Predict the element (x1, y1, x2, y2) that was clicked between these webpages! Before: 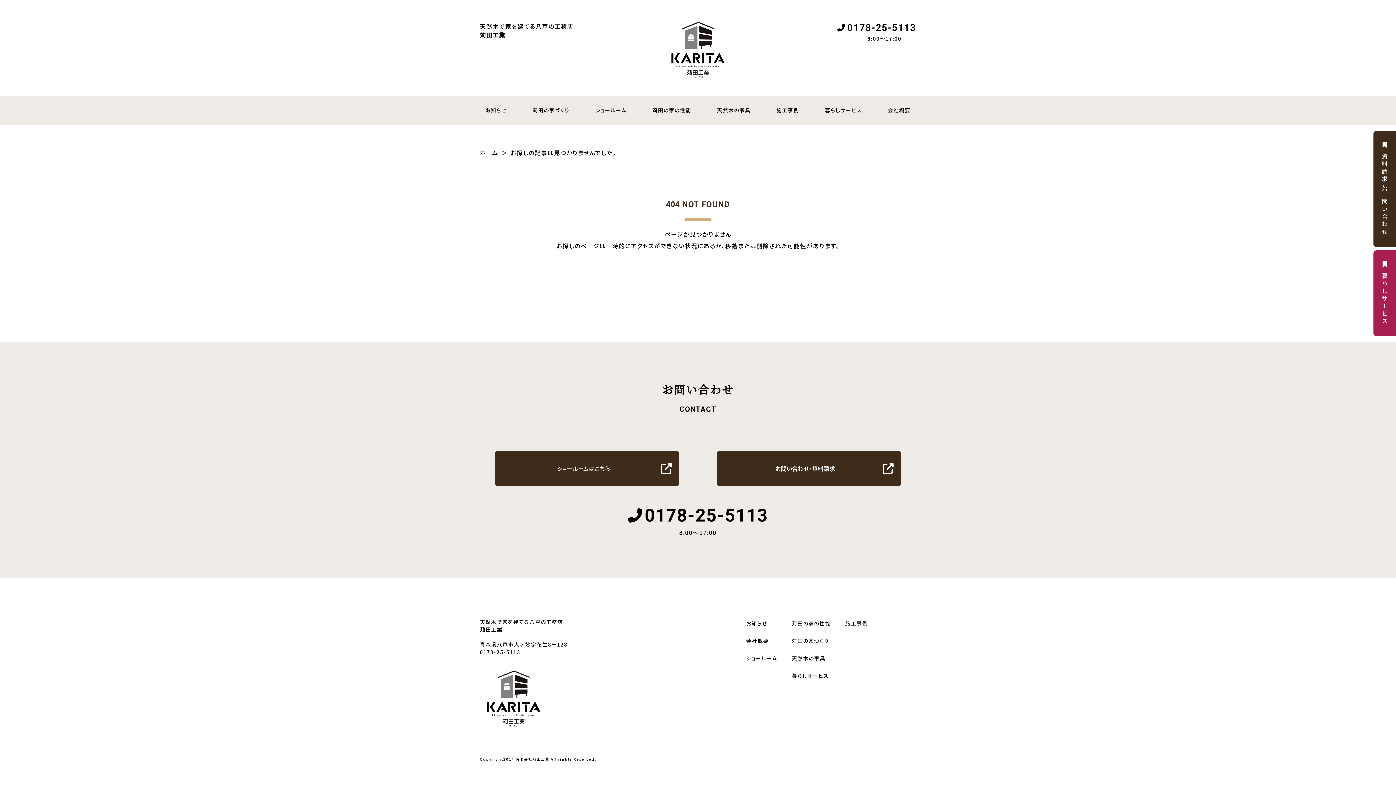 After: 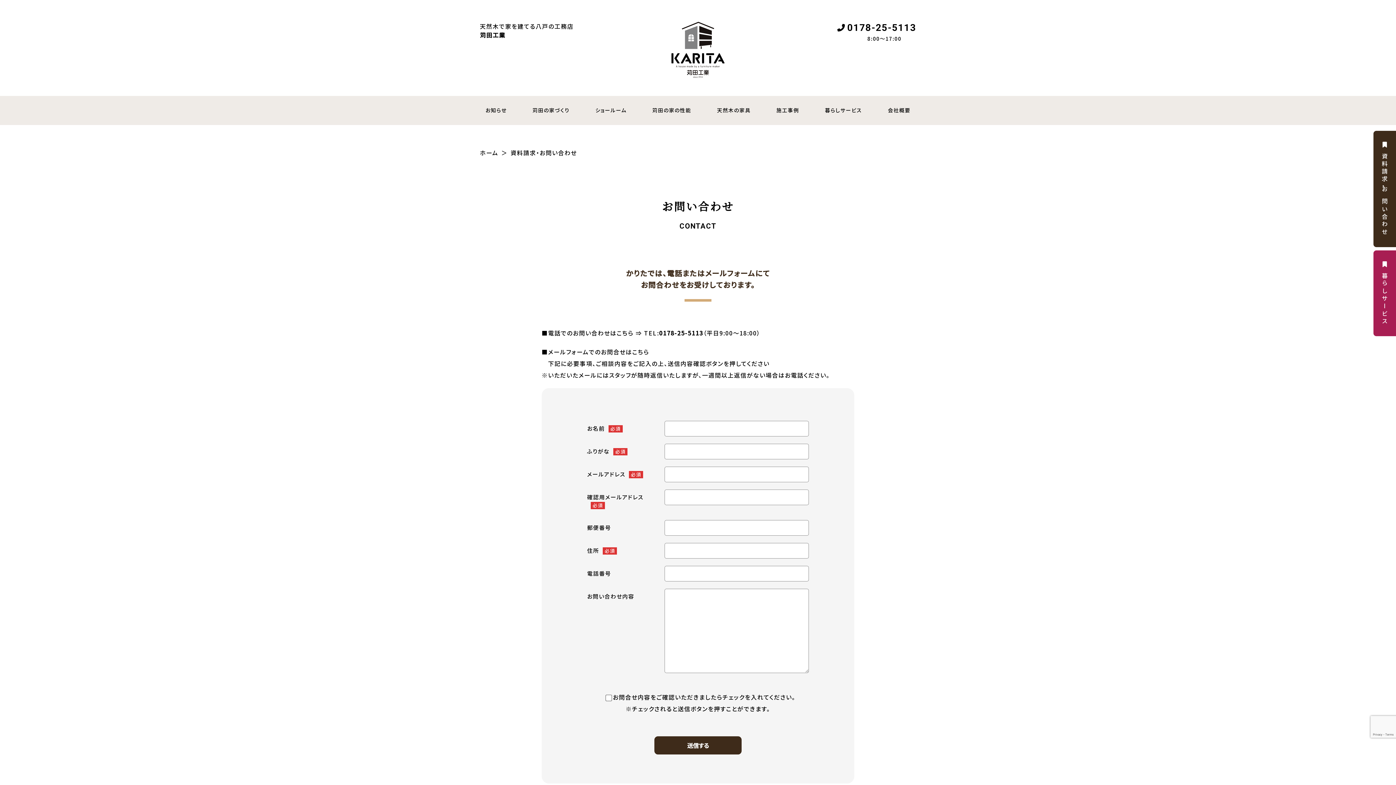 Action: label: お問い合わせ・資料請求 bbox: (717, 450, 901, 486)